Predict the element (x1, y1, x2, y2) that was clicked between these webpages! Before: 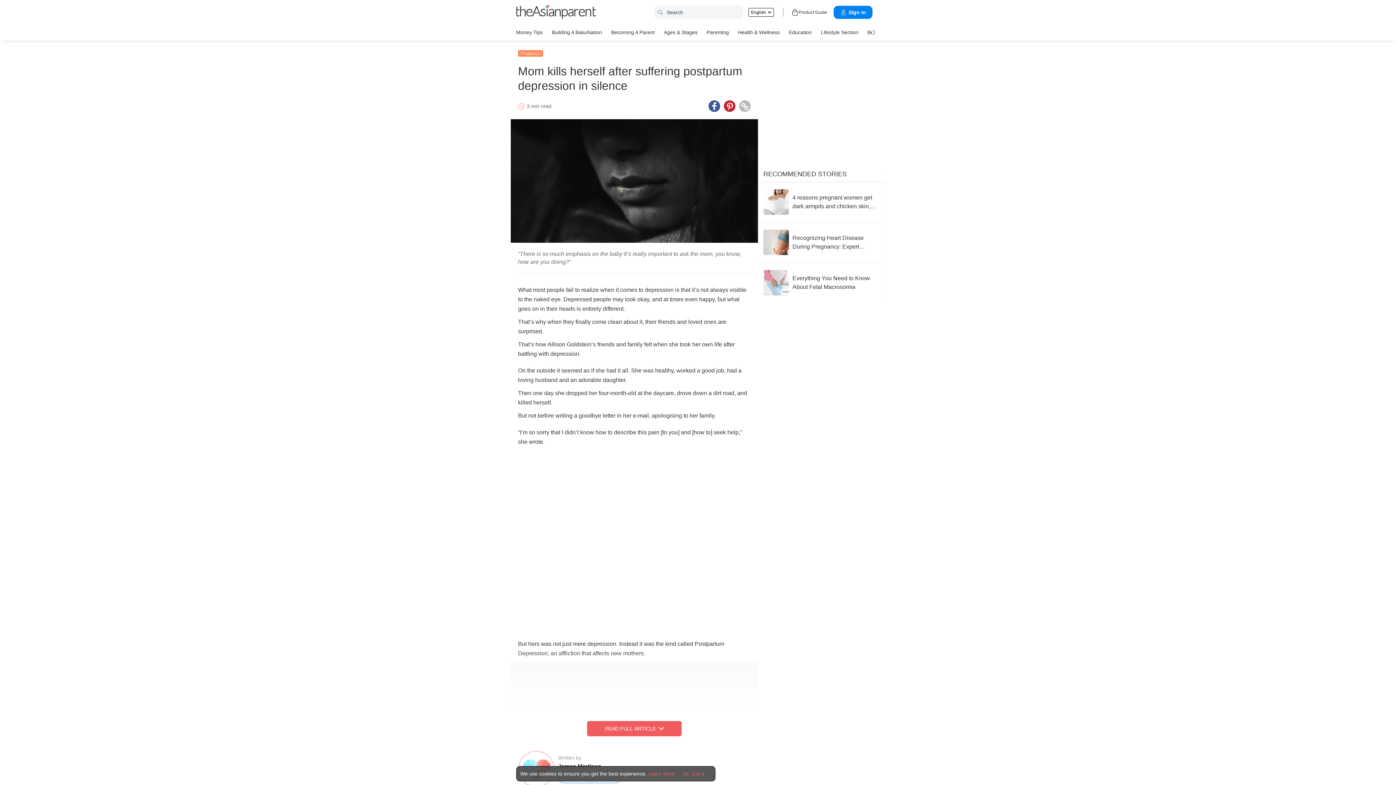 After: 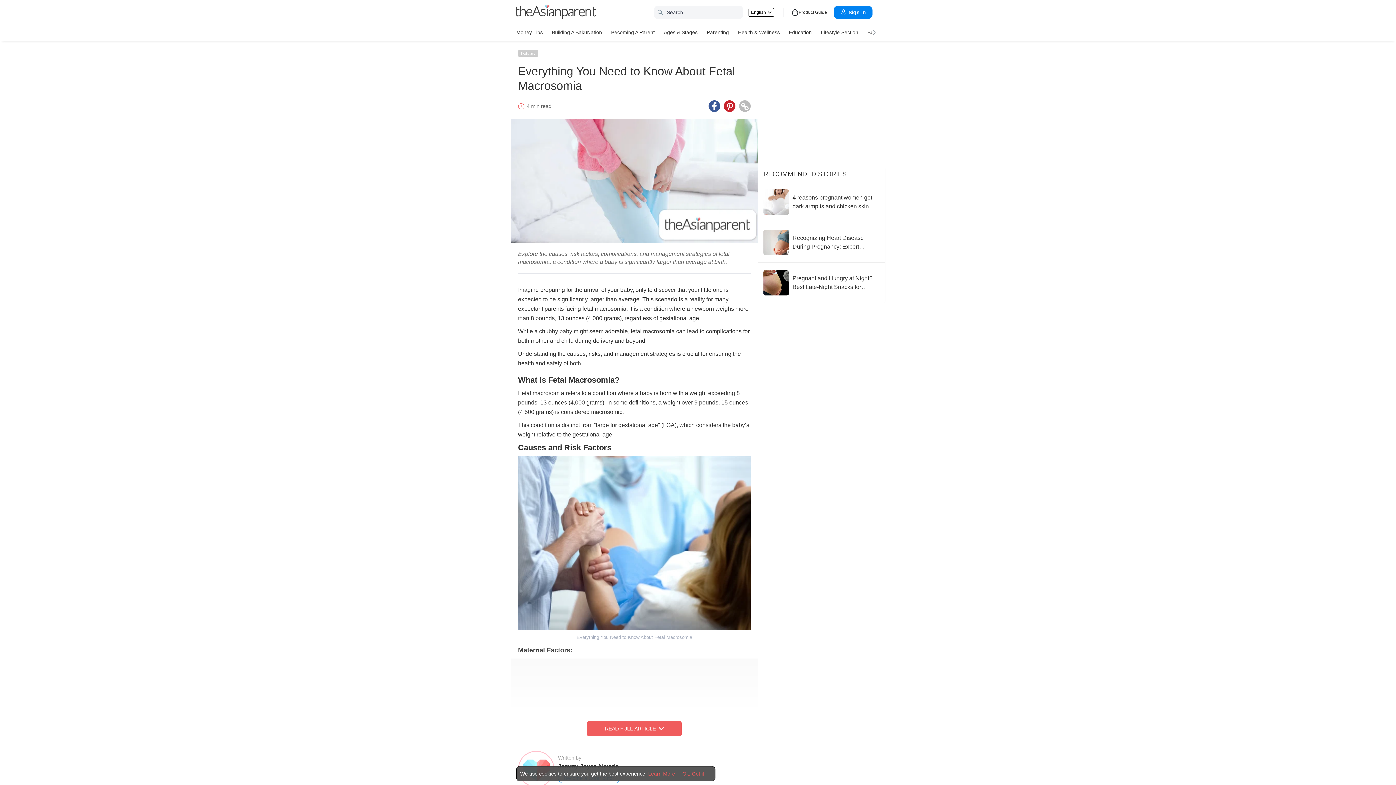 Action: label: Everything You Need to Know About Fetal Macrosomia bbox: (763, 270, 880, 295)